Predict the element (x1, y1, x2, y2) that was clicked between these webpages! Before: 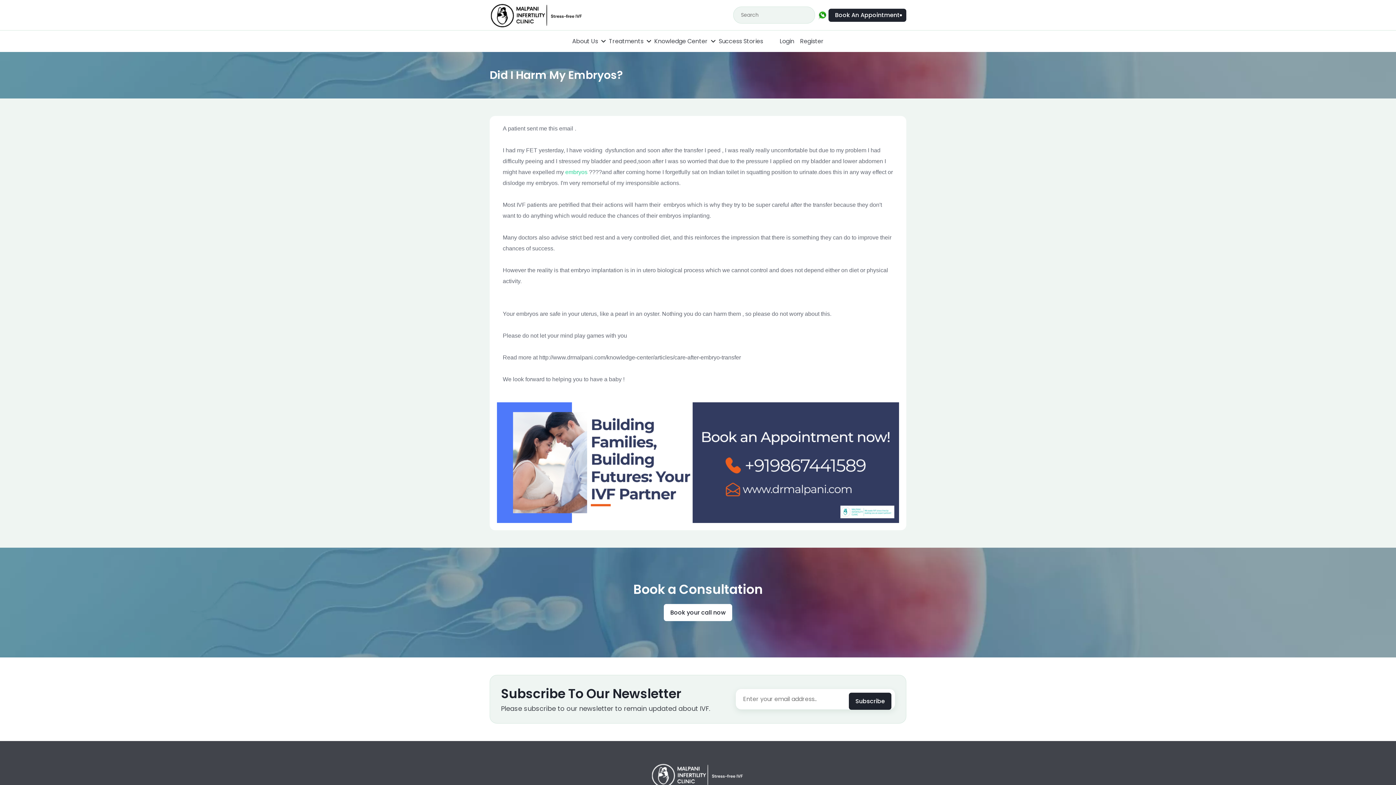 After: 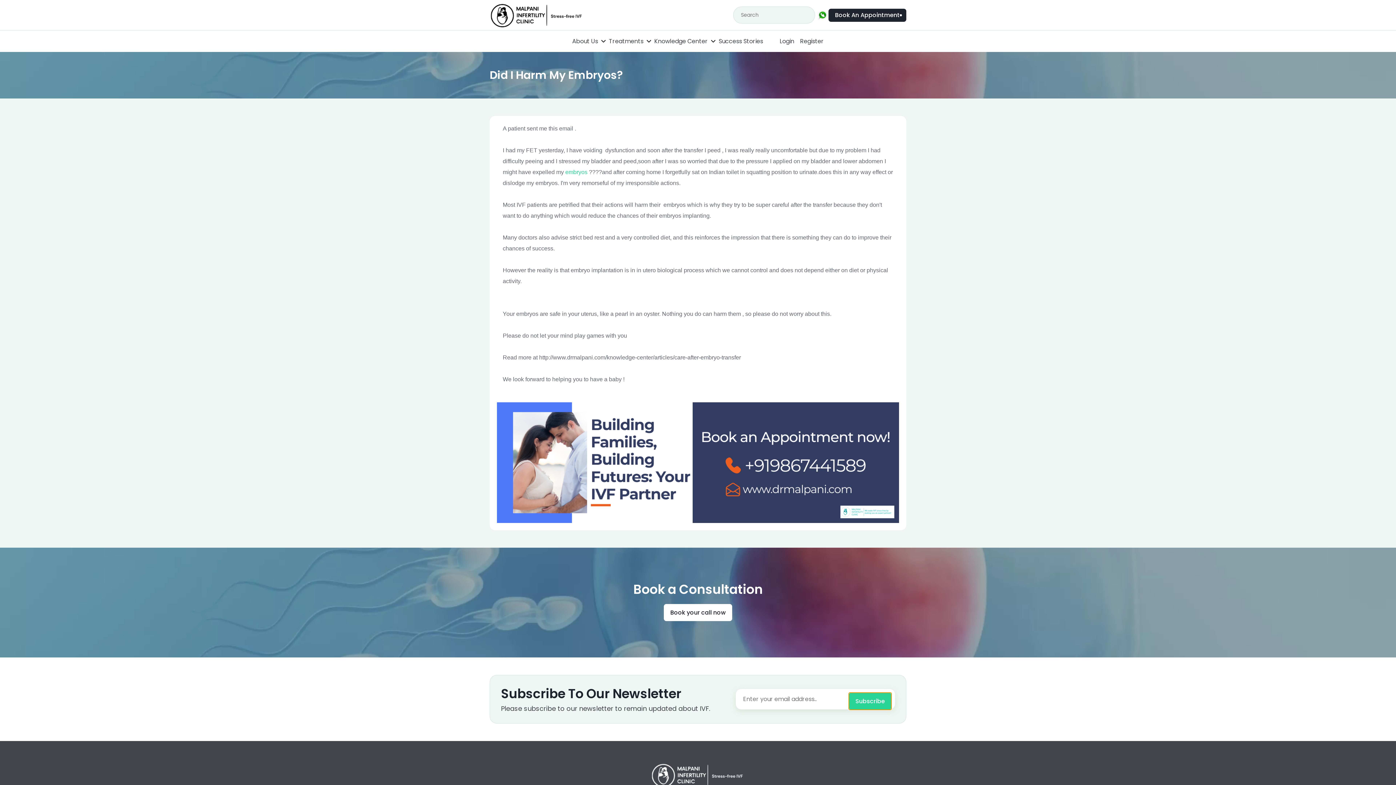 Action: label: Subscribe bbox: (849, 693, 891, 710)